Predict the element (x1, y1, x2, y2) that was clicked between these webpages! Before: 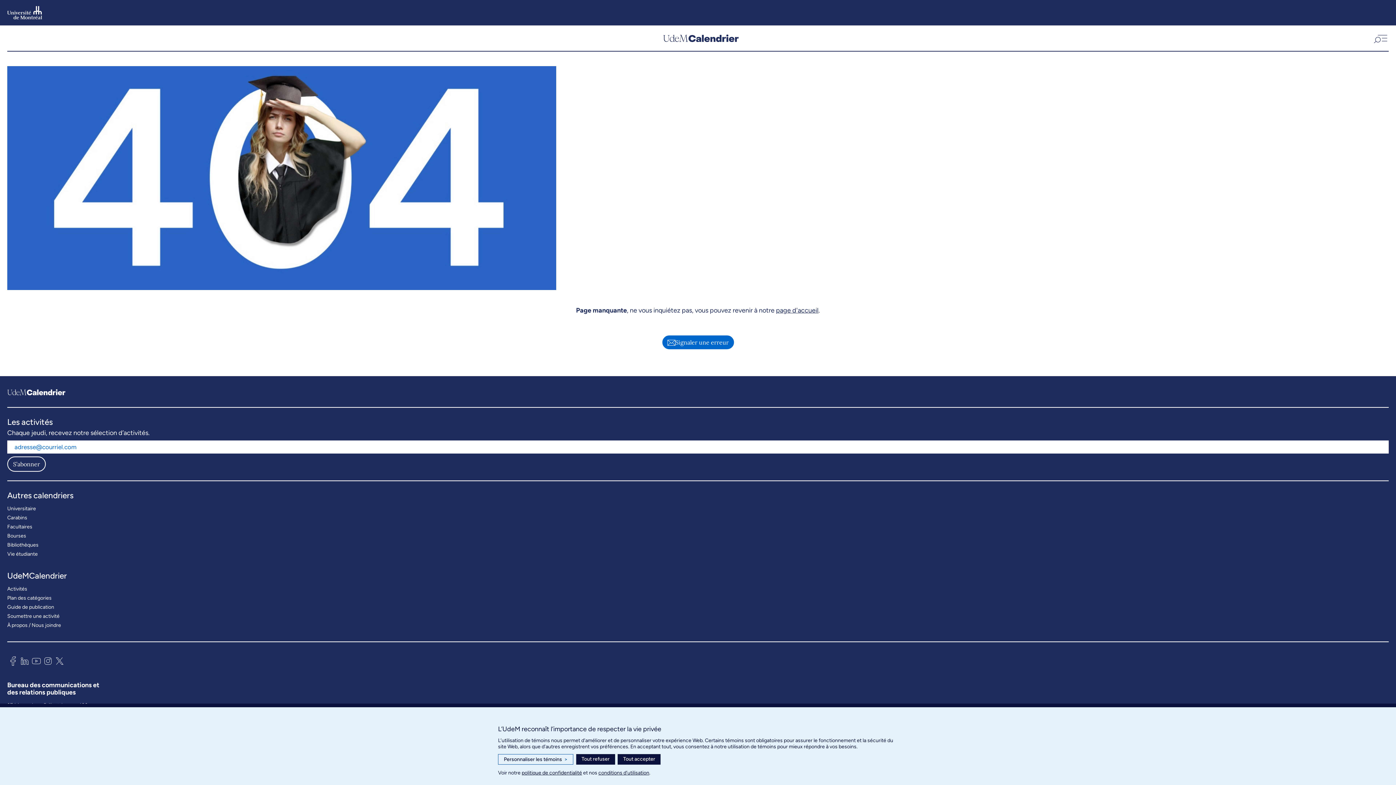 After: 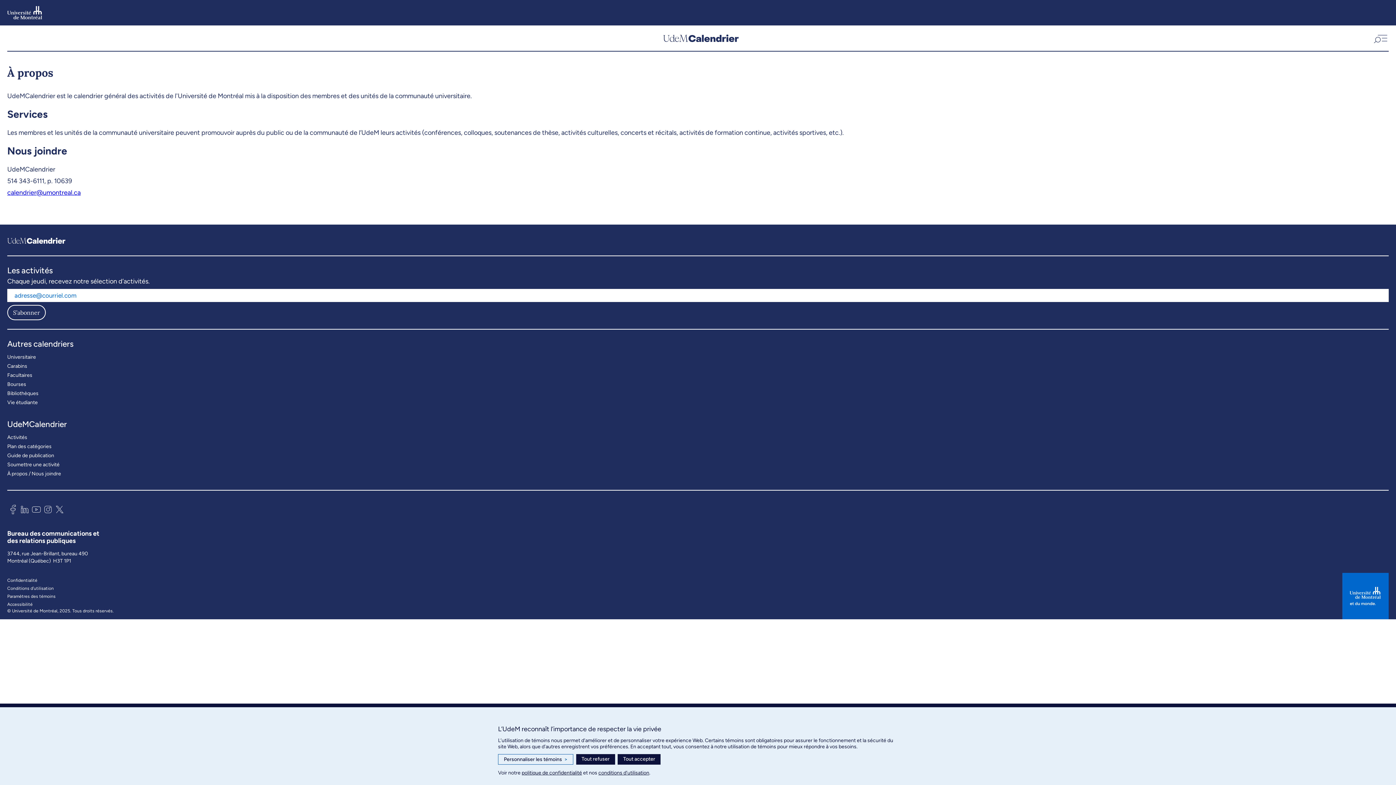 Action: label: À propos / Nous joindre bbox: (7, 620, 61, 630)